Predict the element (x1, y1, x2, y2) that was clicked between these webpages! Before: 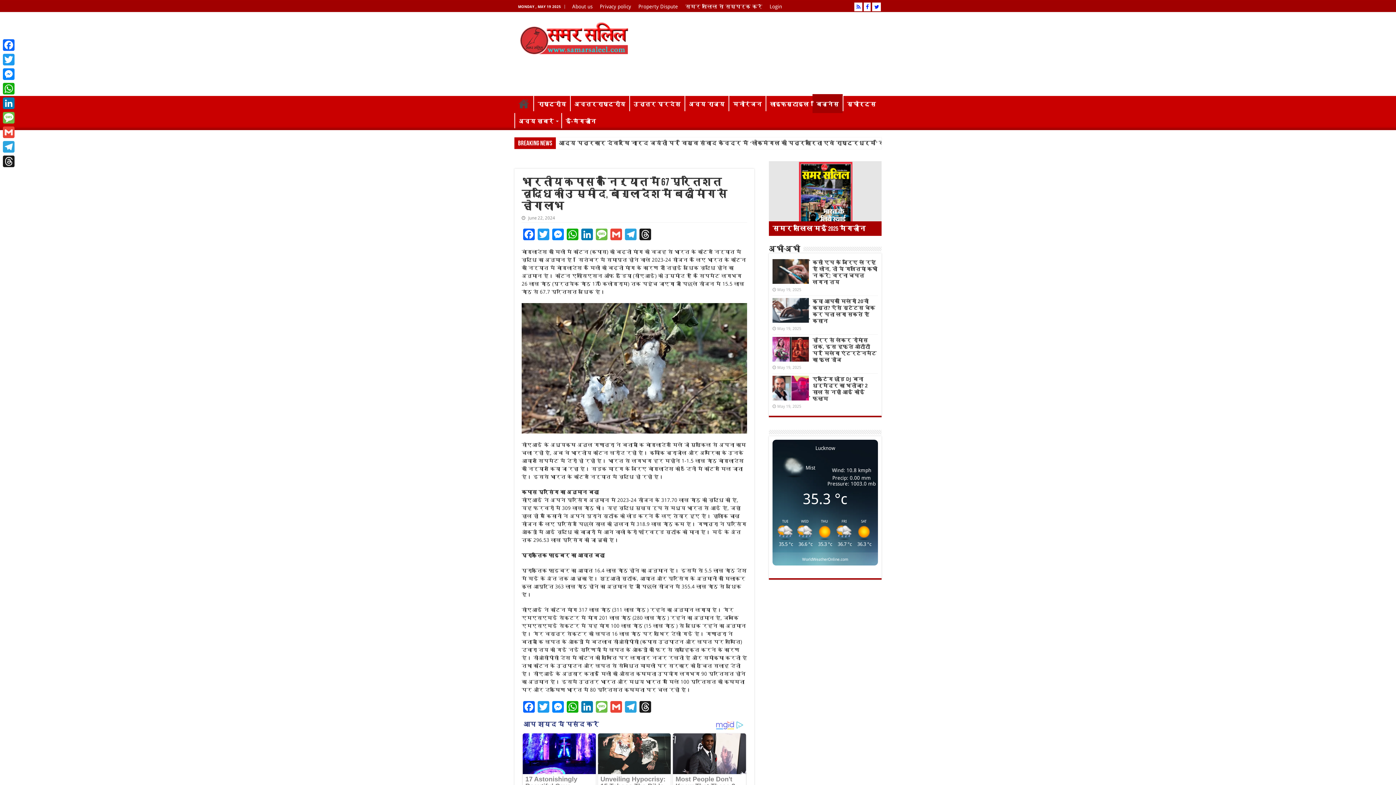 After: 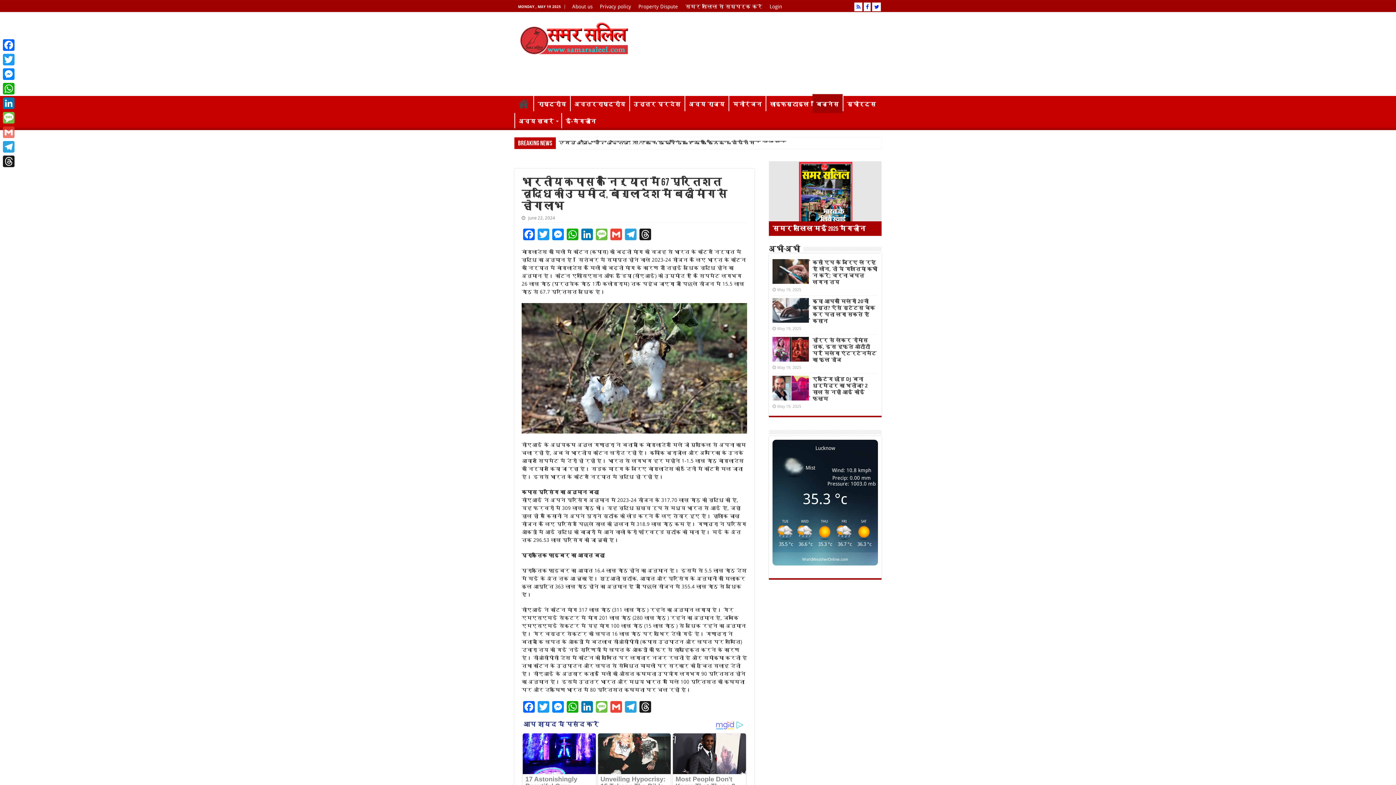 Action: bbox: (1, 125, 16, 139) label: Gmail